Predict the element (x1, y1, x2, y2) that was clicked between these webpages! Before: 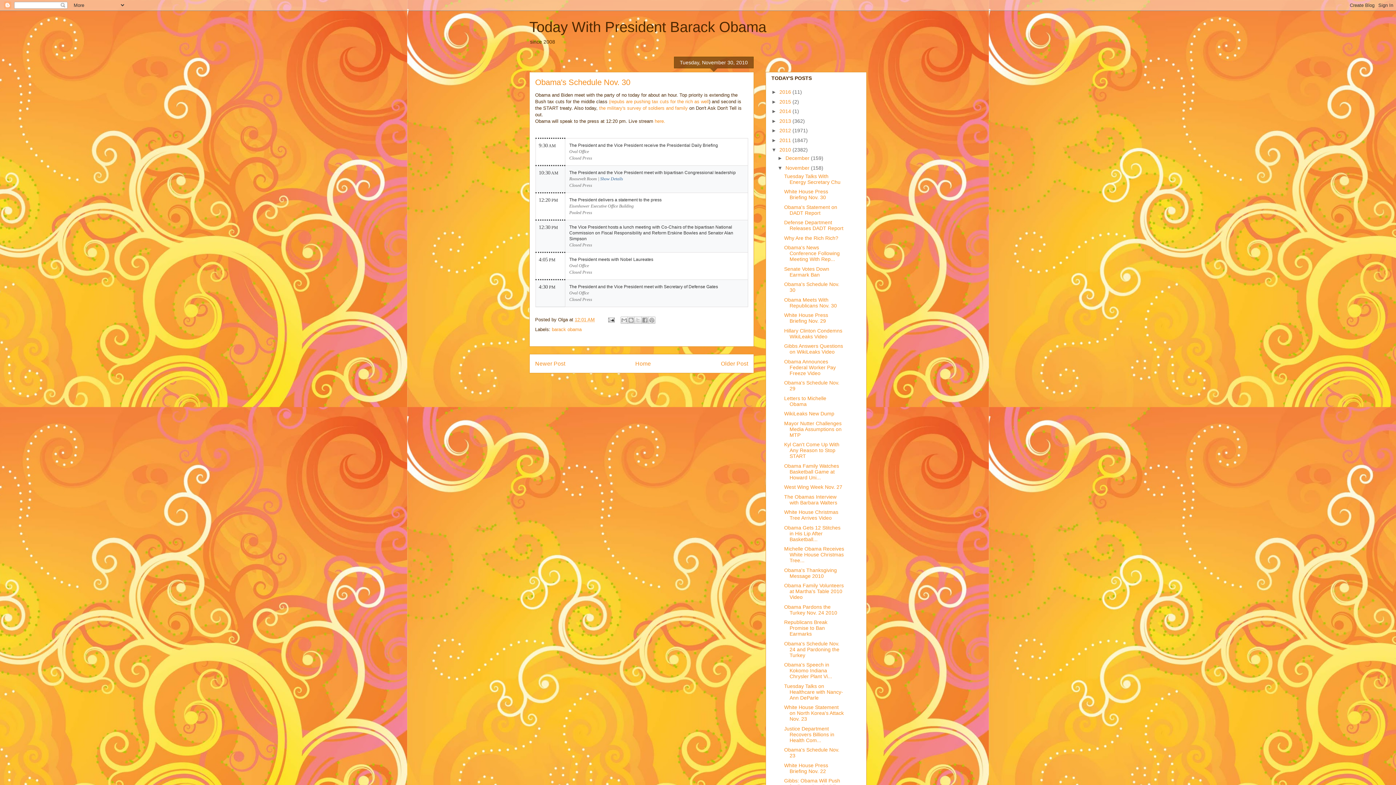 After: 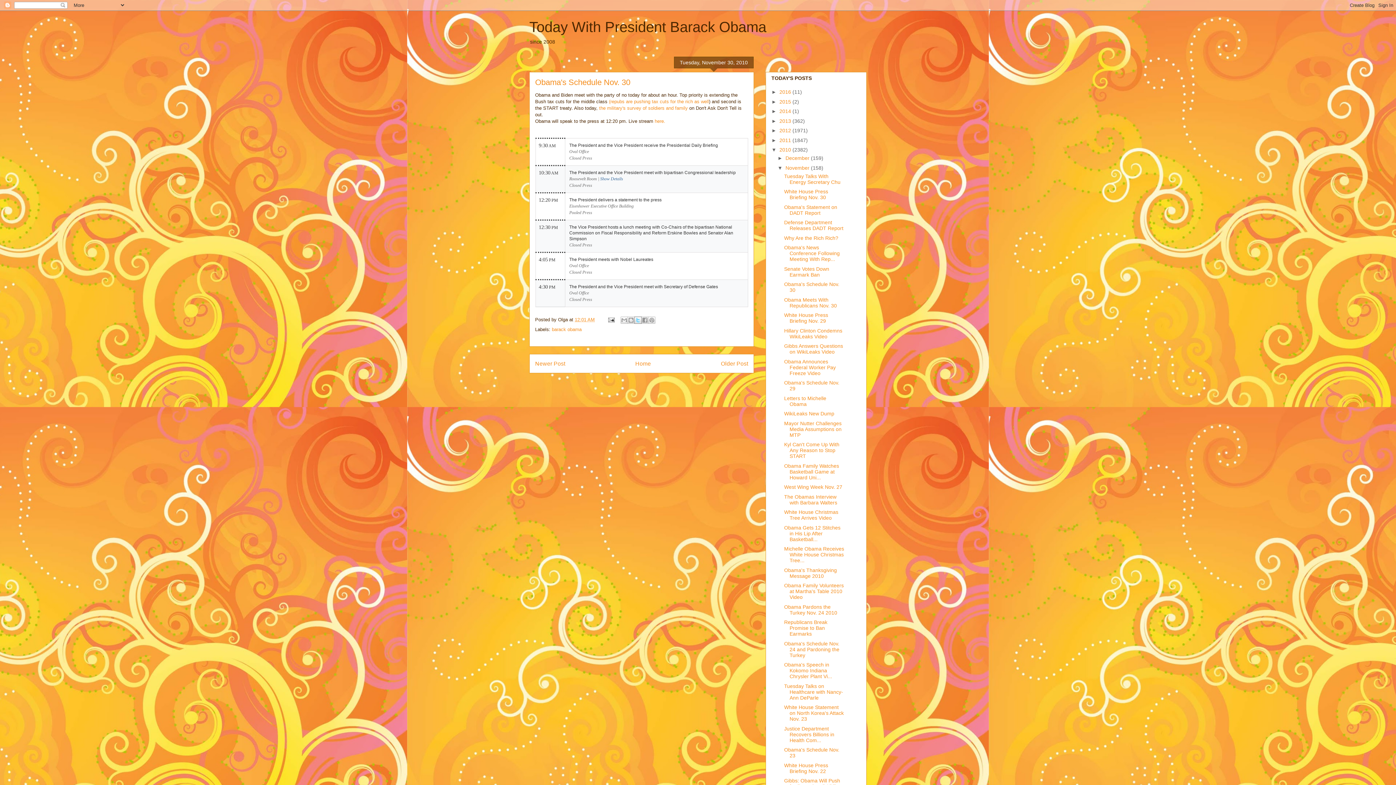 Action: label: Share to X bbox: (634, 316, 641, 324)